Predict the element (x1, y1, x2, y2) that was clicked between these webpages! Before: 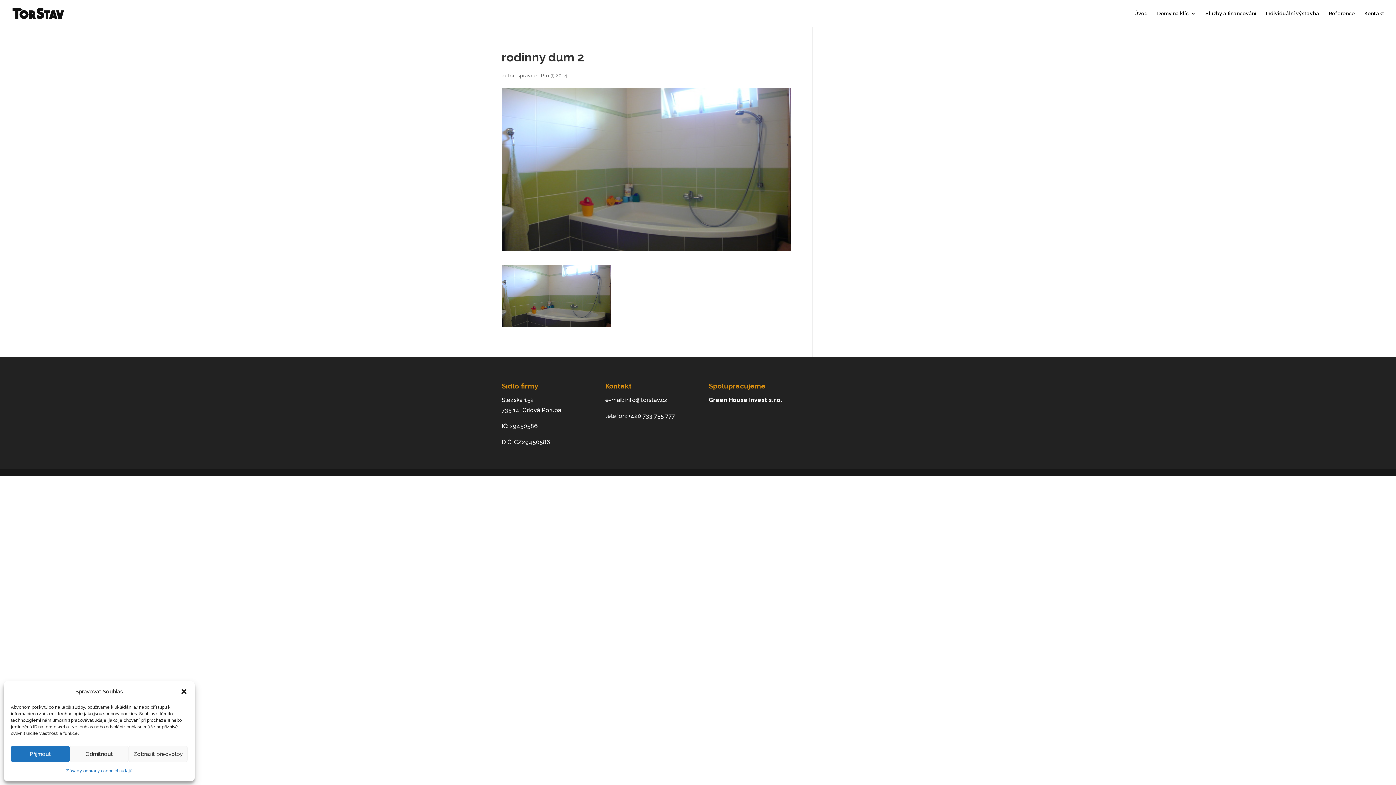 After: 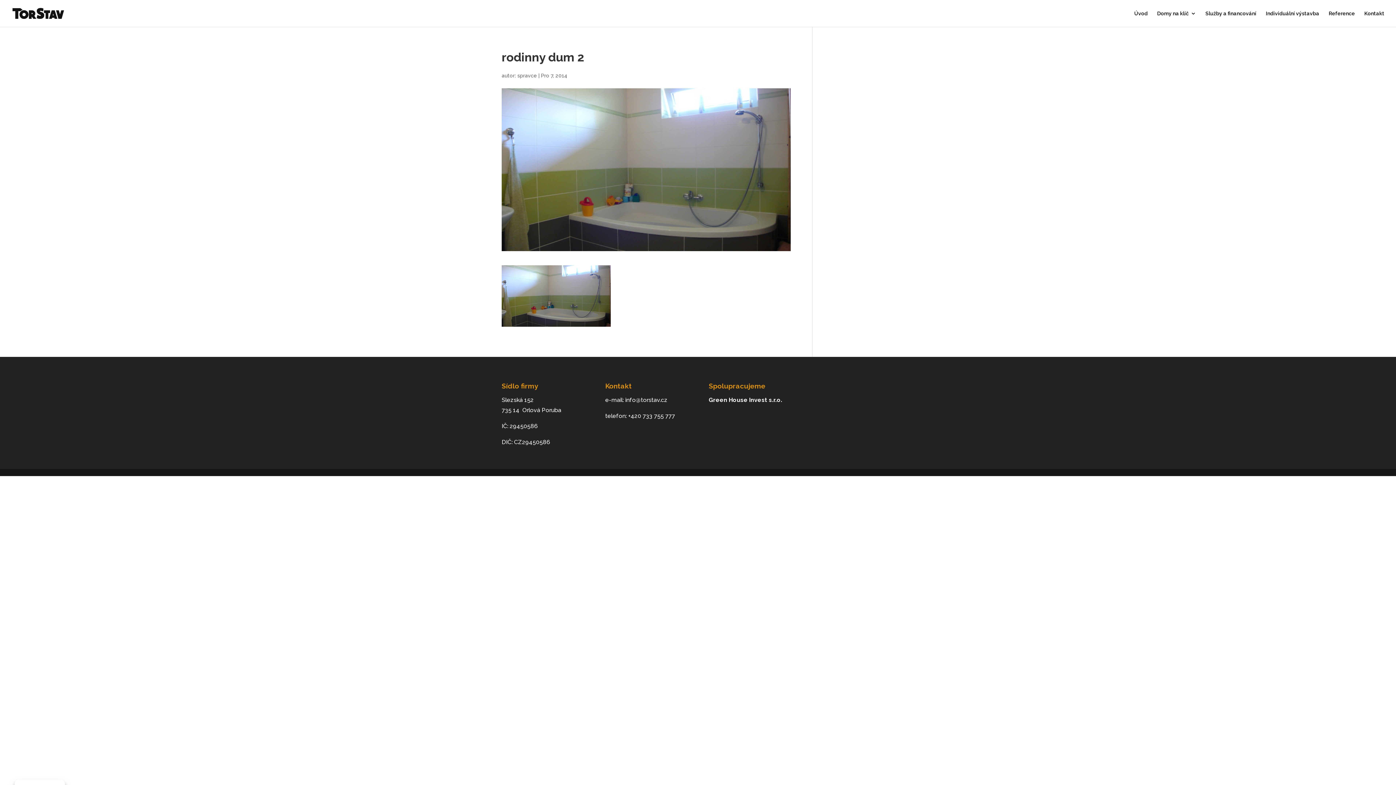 Action: bbox: (69, 746, 128, 762) label: Odmítnout